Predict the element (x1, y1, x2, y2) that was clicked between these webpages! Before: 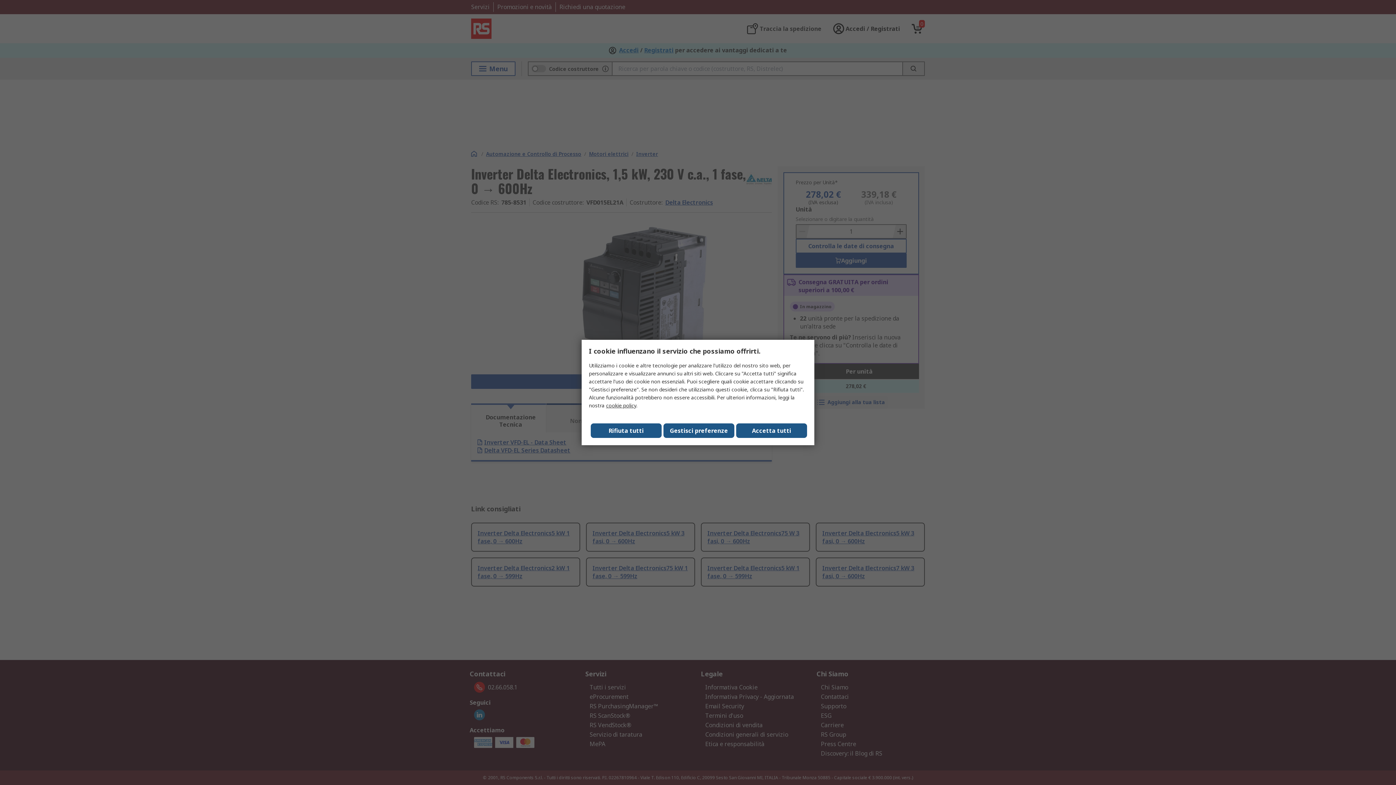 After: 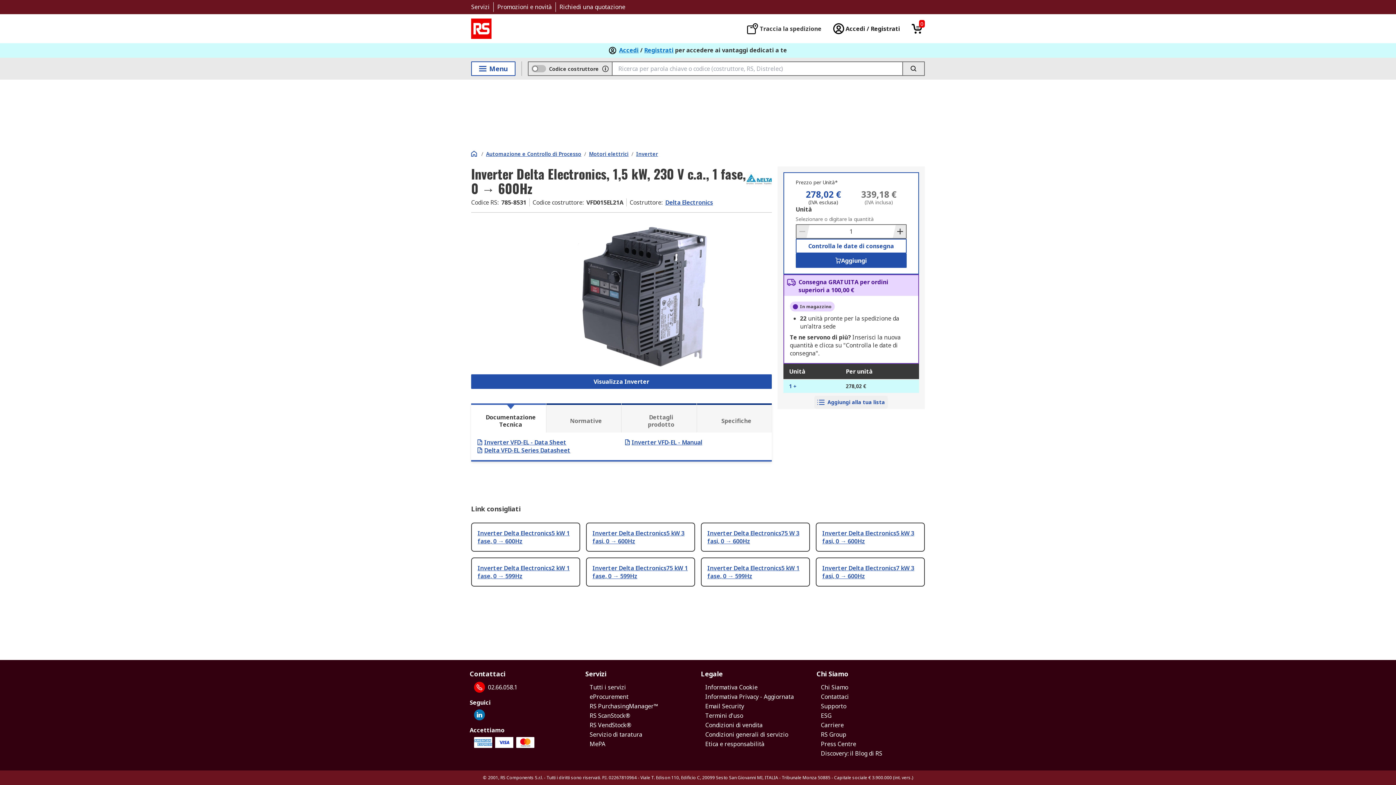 Action: label: Close consent Widget bbox: (736, 423, 807, 438)